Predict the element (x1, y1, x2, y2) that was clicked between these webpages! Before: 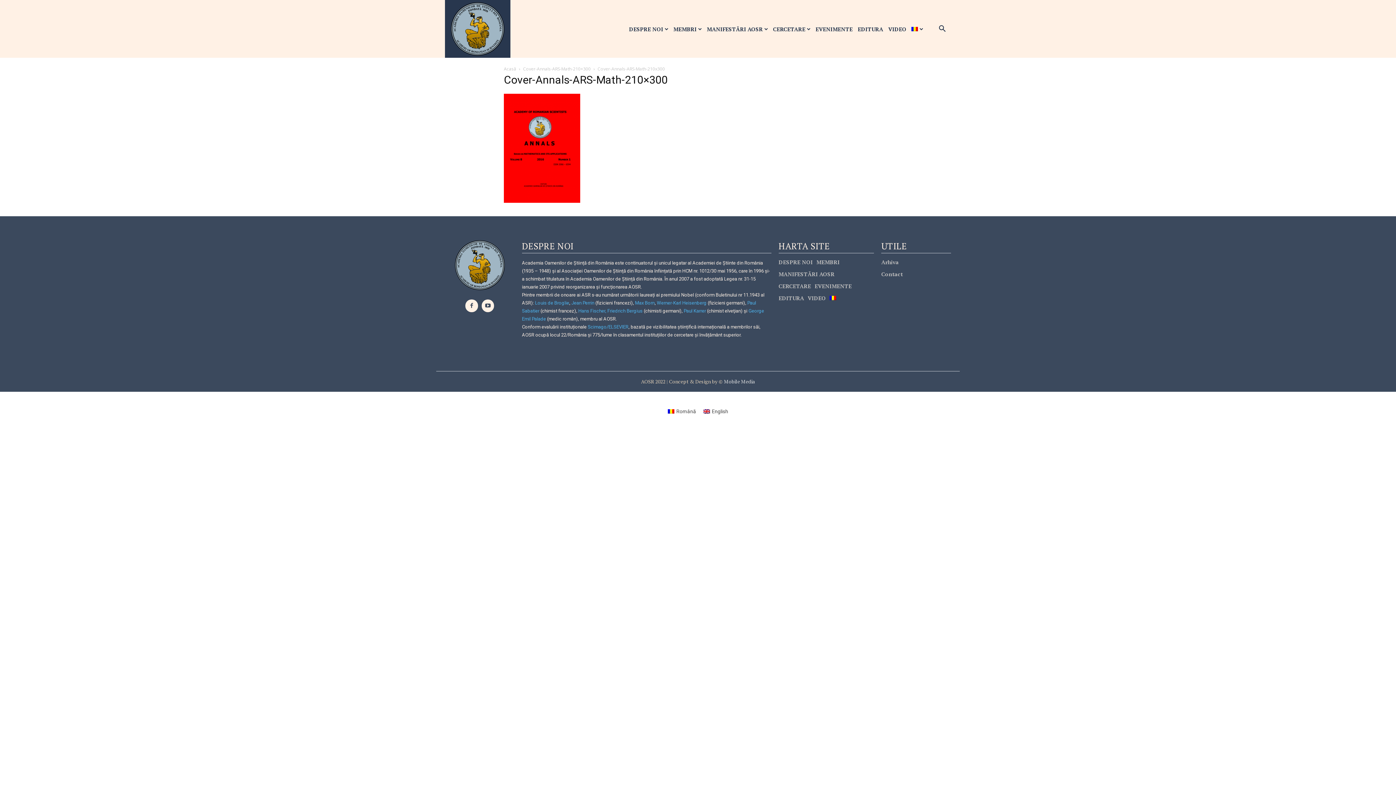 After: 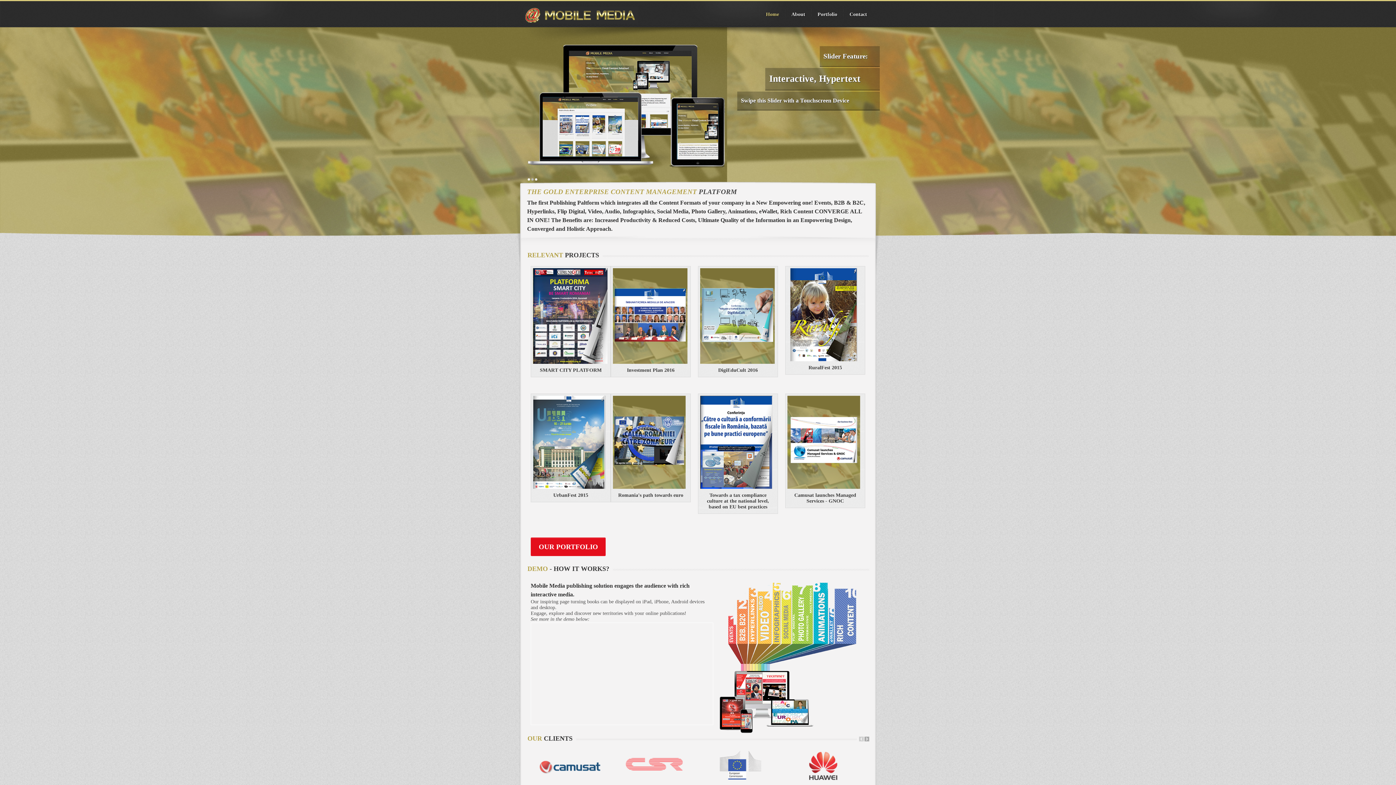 Action: label:  Mobile Media bbox: (723, 378, 755, 385)